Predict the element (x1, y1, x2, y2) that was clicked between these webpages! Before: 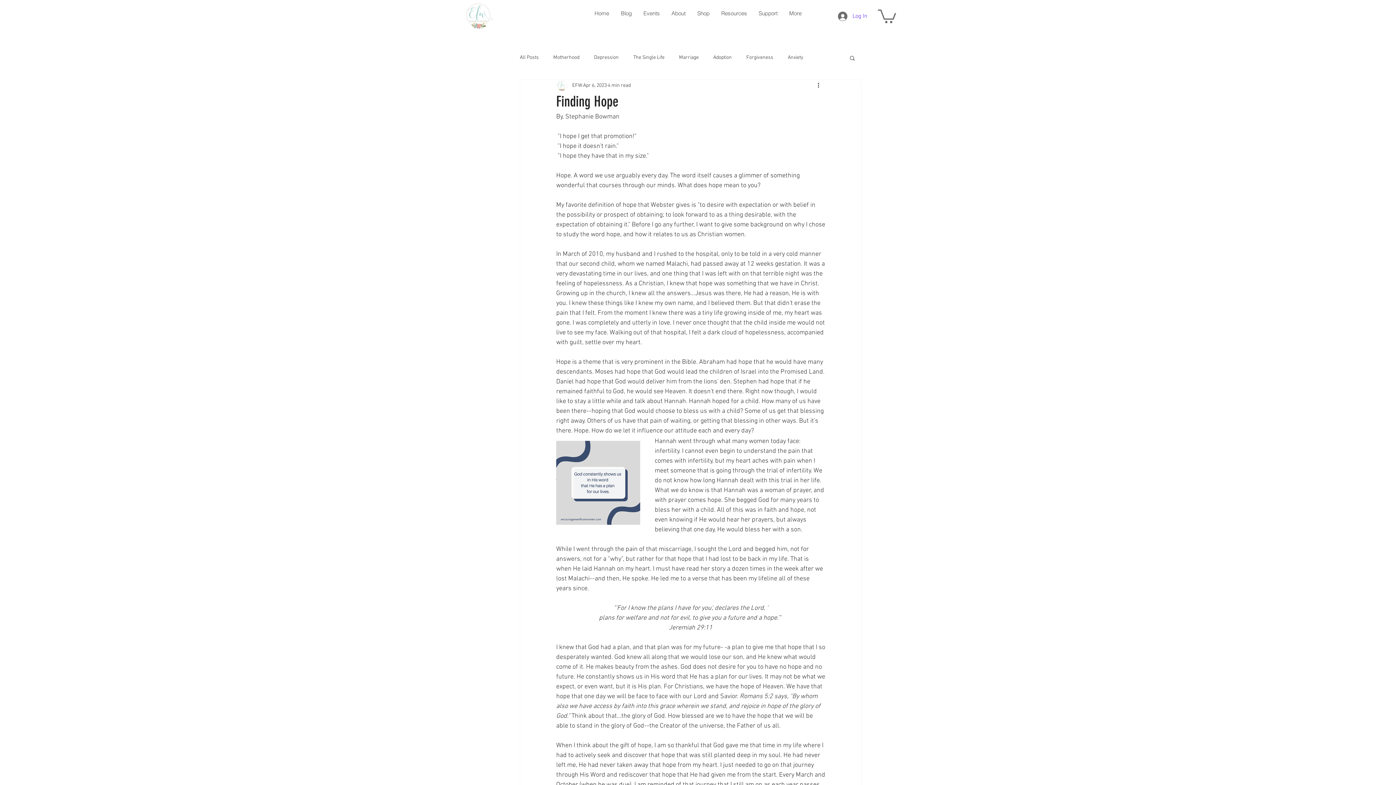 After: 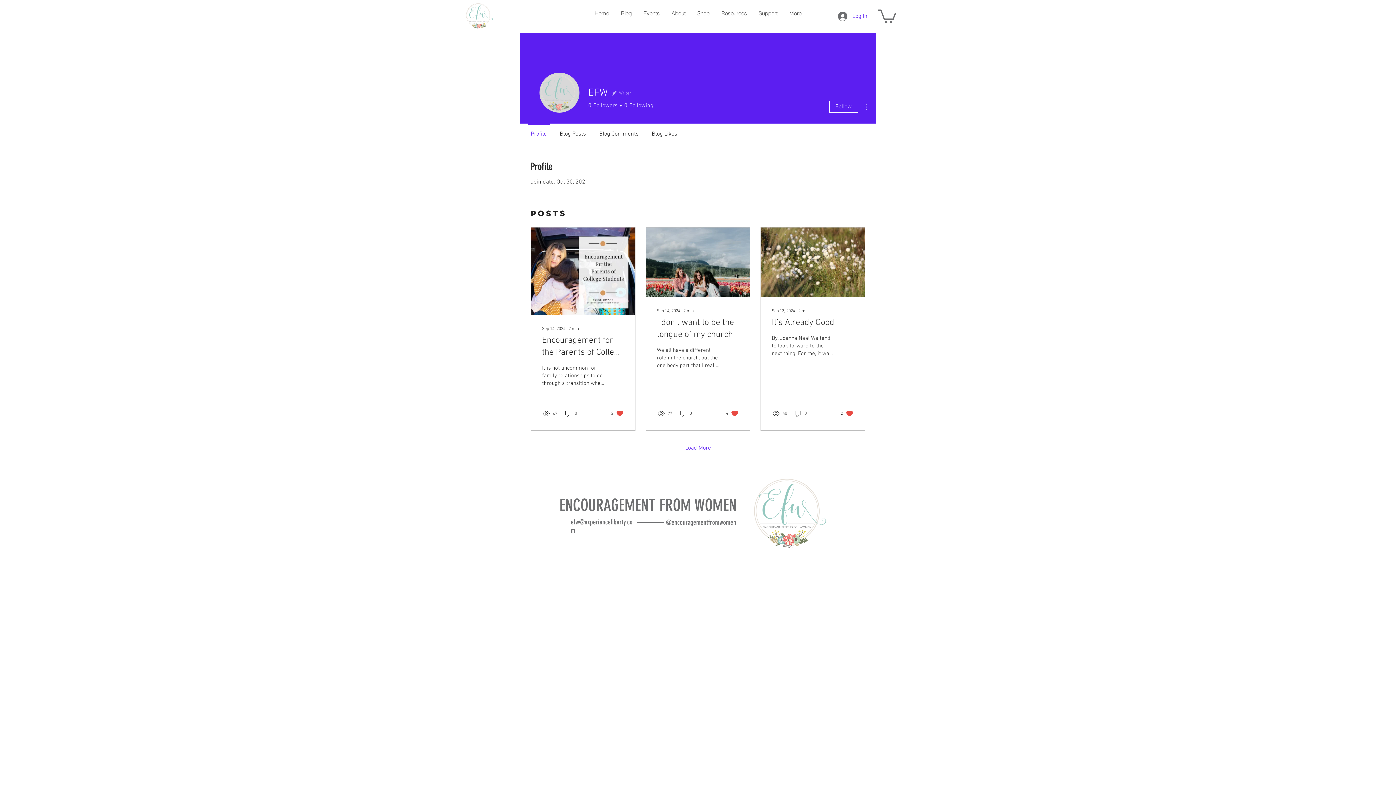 Action: bbox: (572, 81, 582, 89) label: EFW